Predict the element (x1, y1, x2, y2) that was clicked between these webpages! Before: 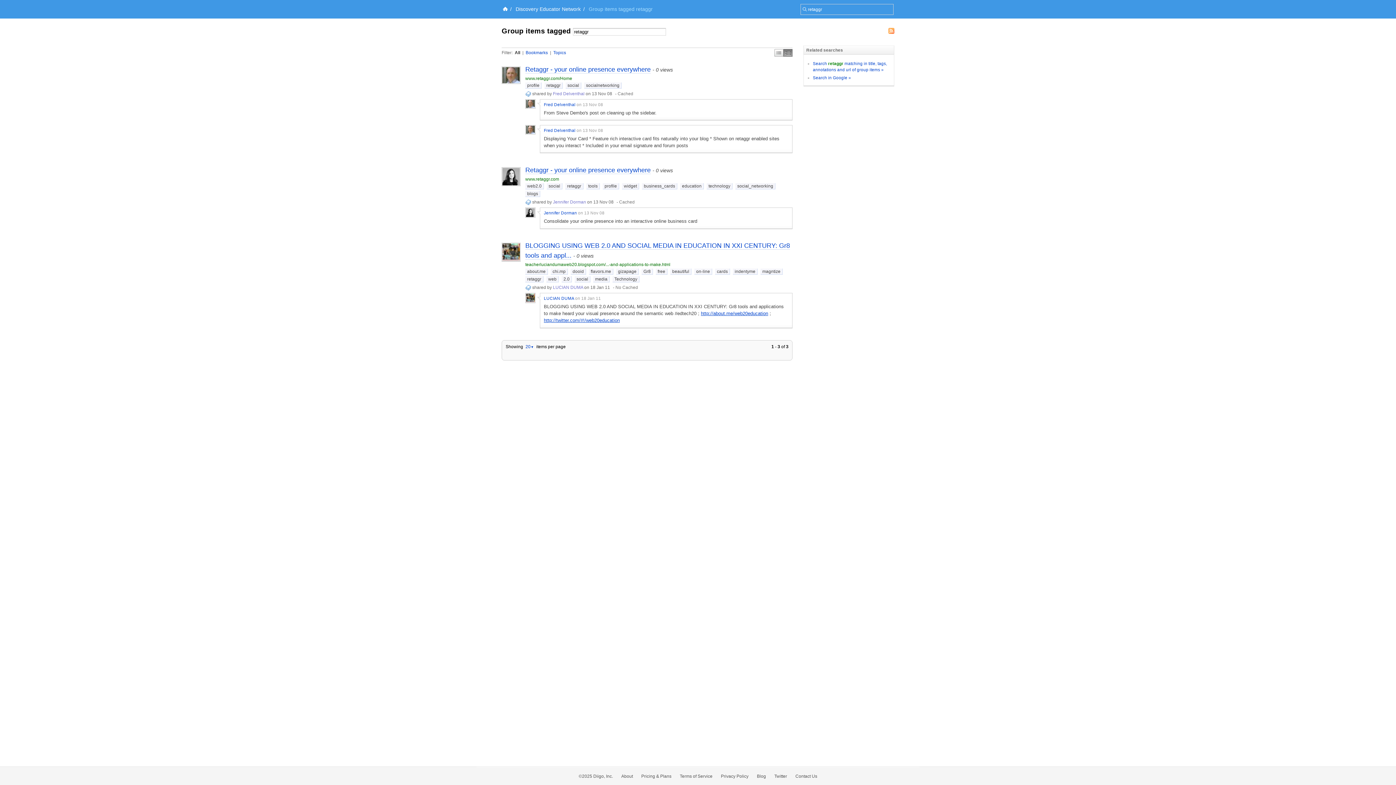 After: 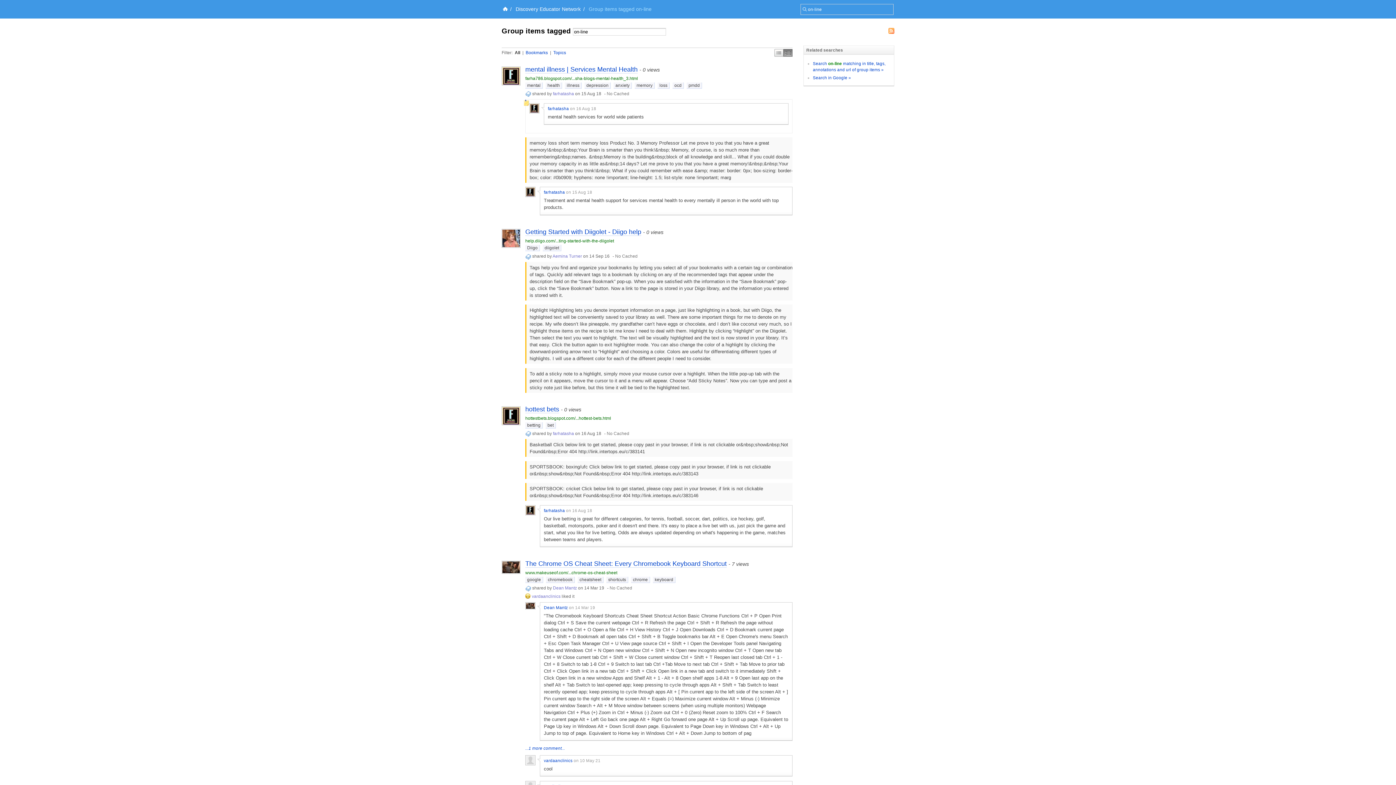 Action: bbox: (694, 268, 712, 274) label: on-line